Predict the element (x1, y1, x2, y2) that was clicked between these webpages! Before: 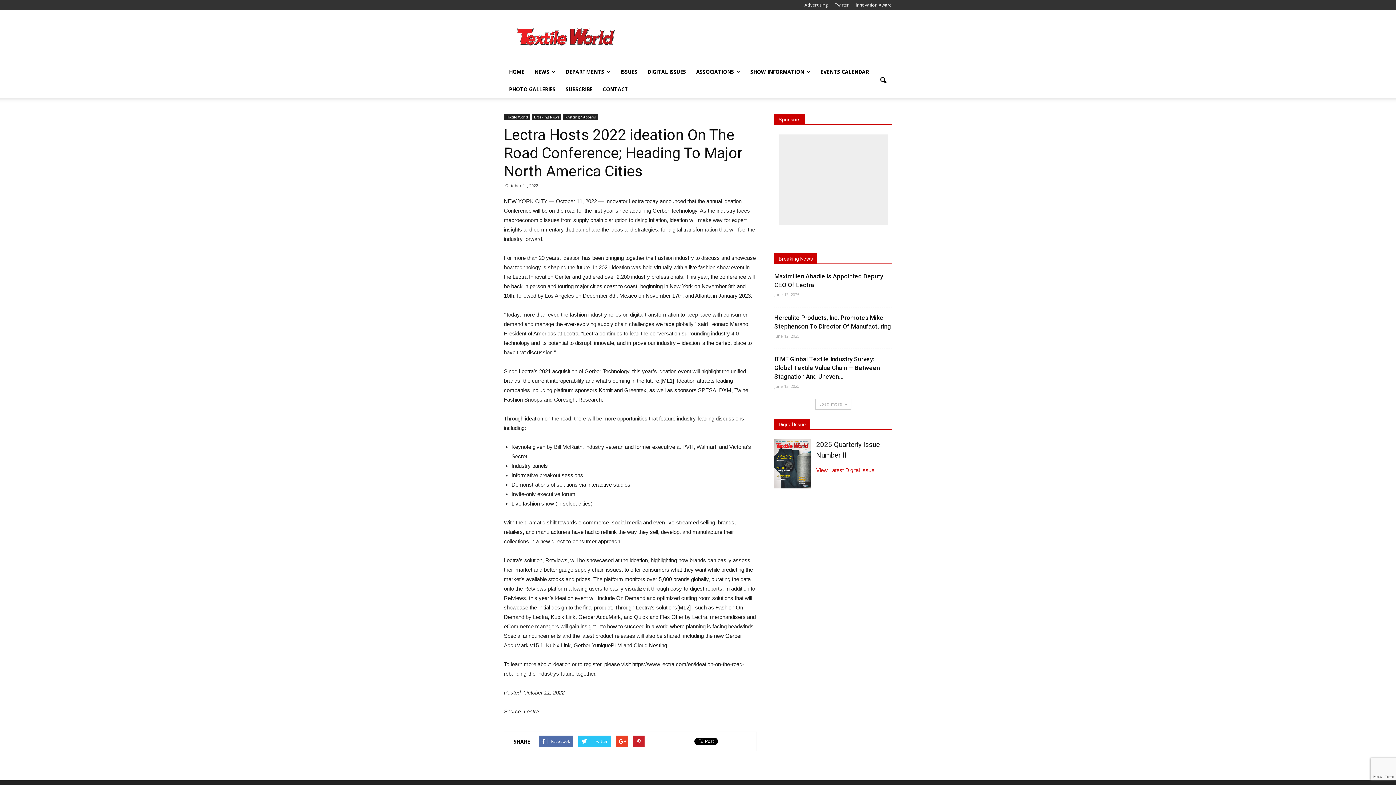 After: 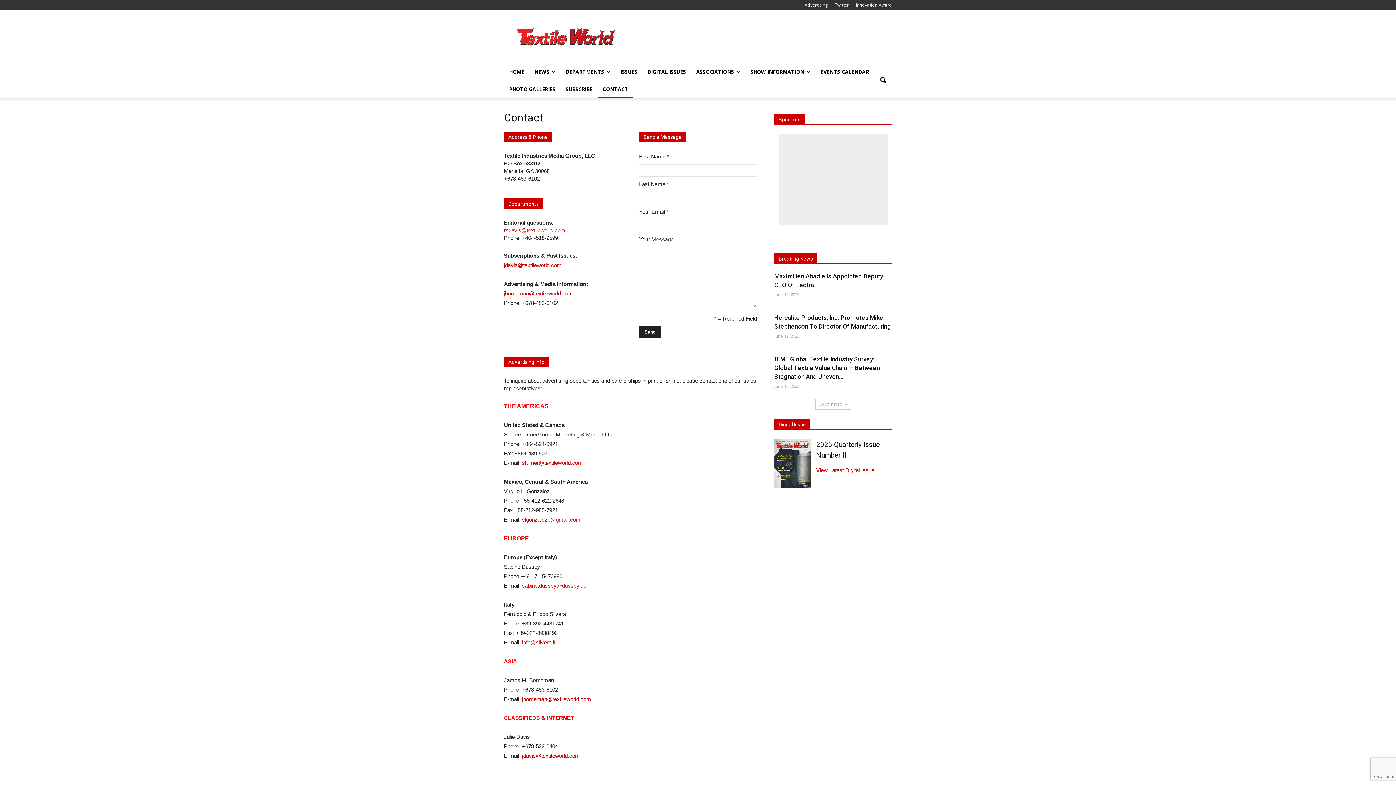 Action: bbox: (597, 80, 633, 98) label: CONTACT